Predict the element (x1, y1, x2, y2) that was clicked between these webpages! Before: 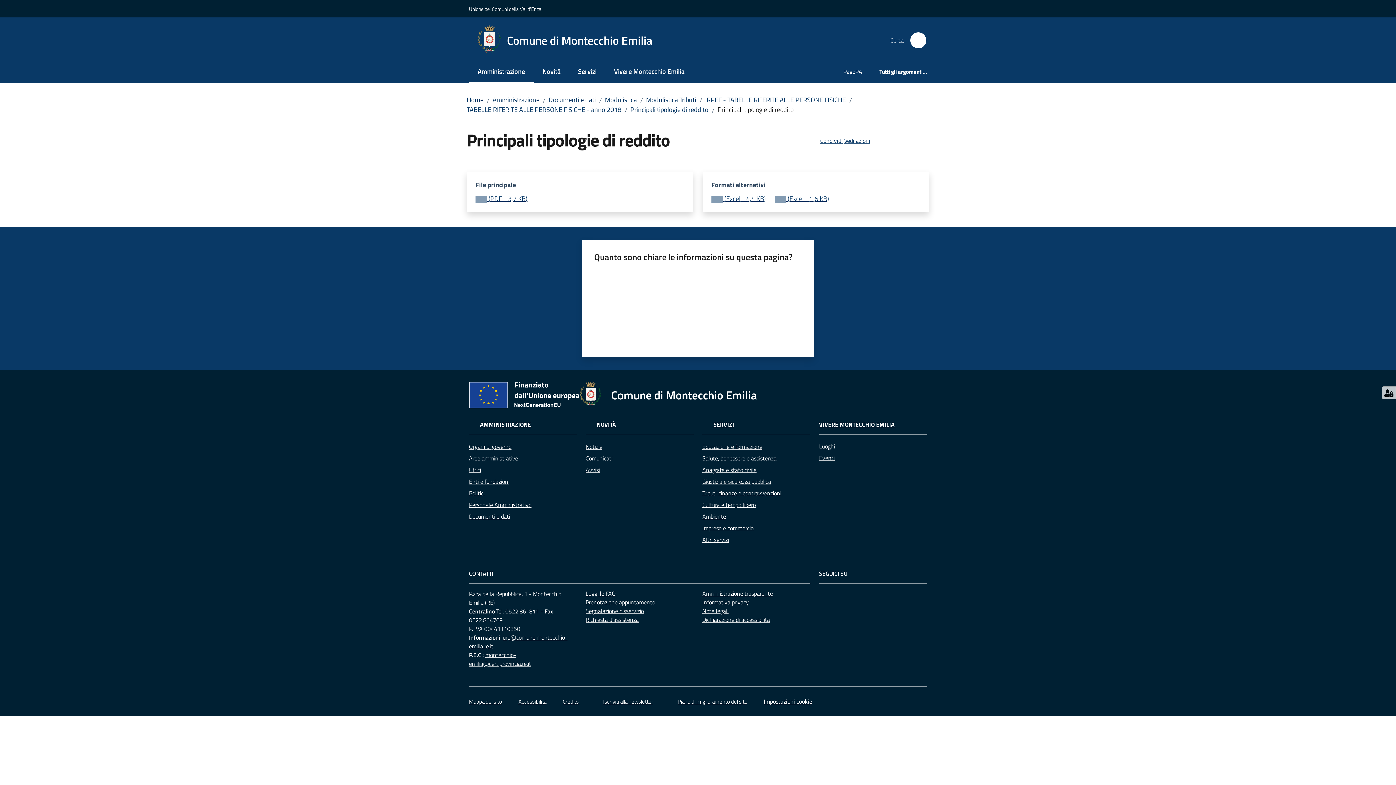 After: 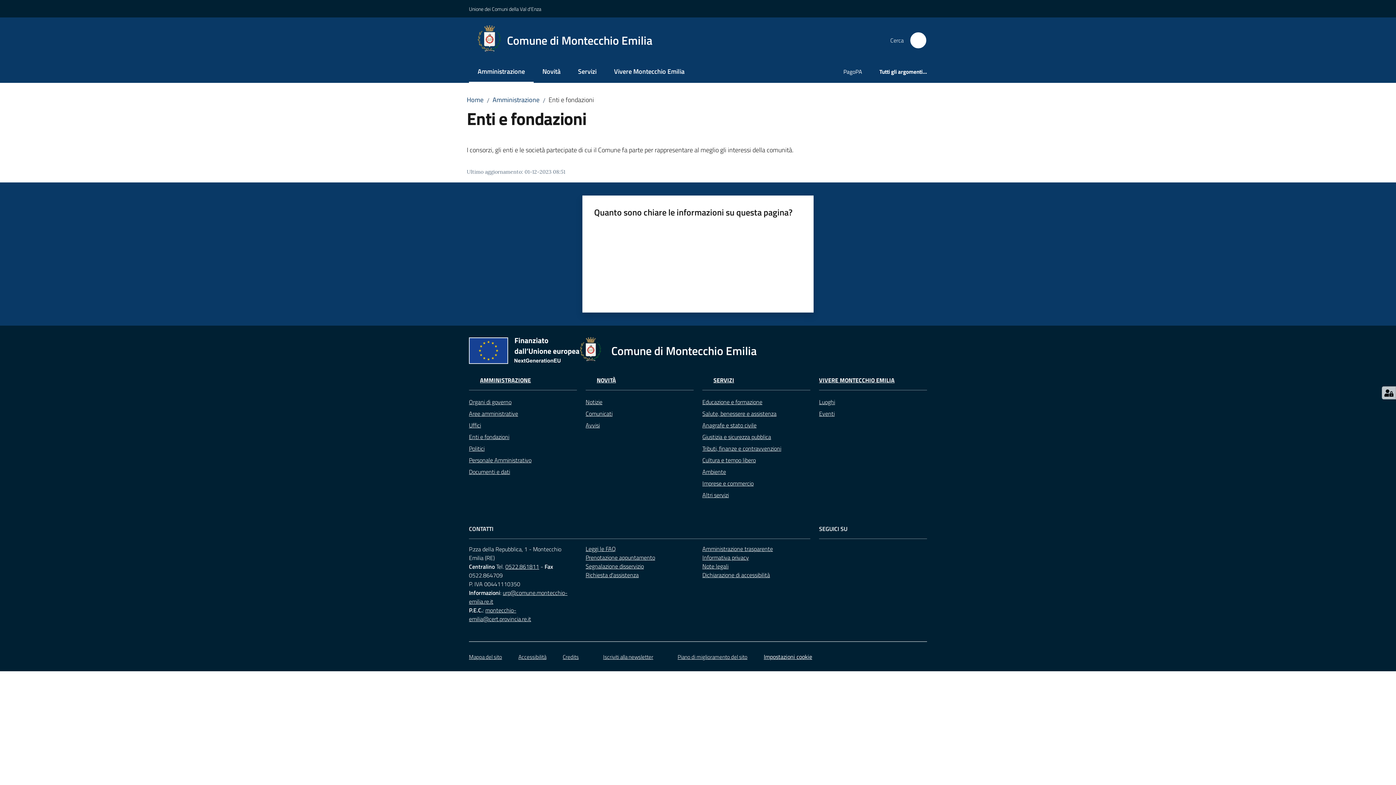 Action: label: Enti e fondazioni bbox: (469, 475, 577, 487)